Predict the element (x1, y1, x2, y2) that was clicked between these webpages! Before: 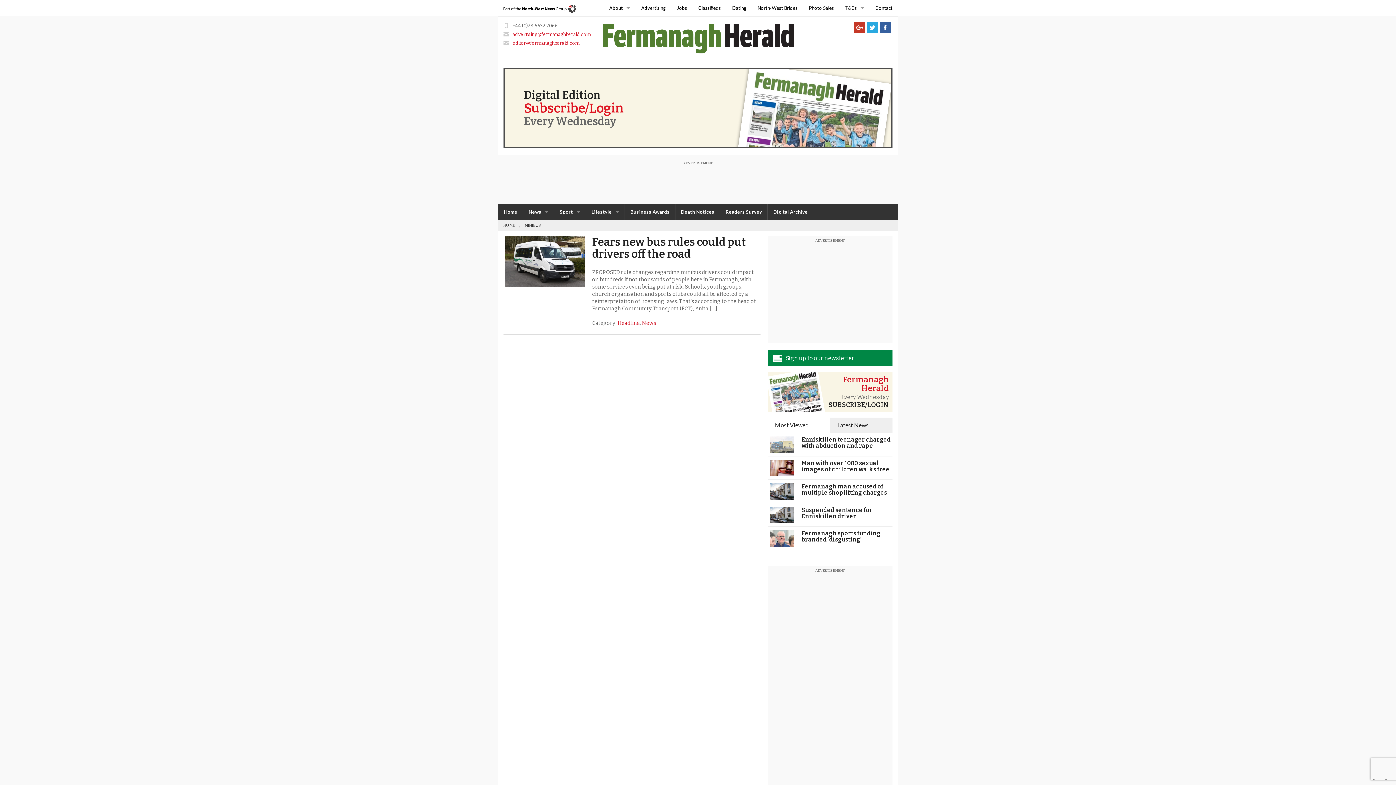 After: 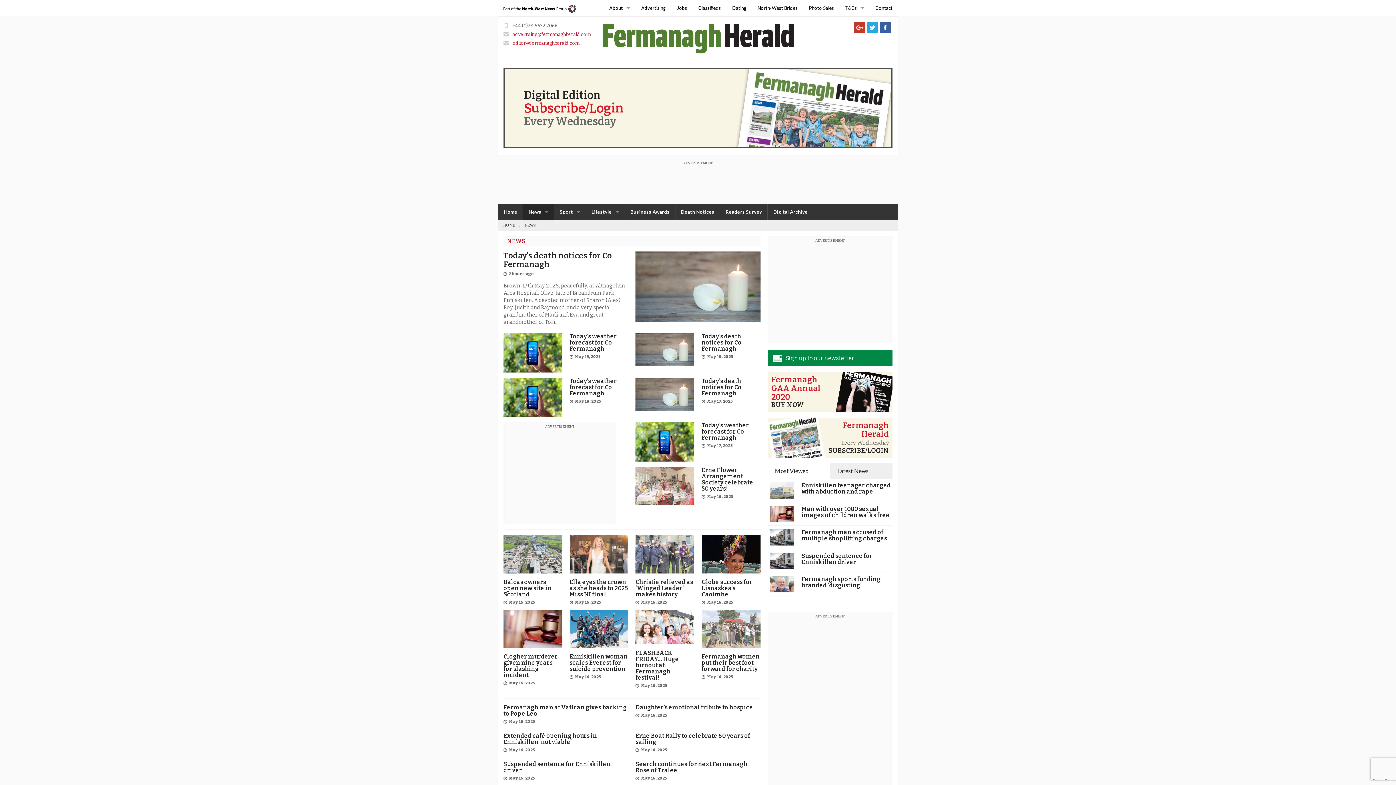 Action: label: News bbox: (642, 320, 656, 326)